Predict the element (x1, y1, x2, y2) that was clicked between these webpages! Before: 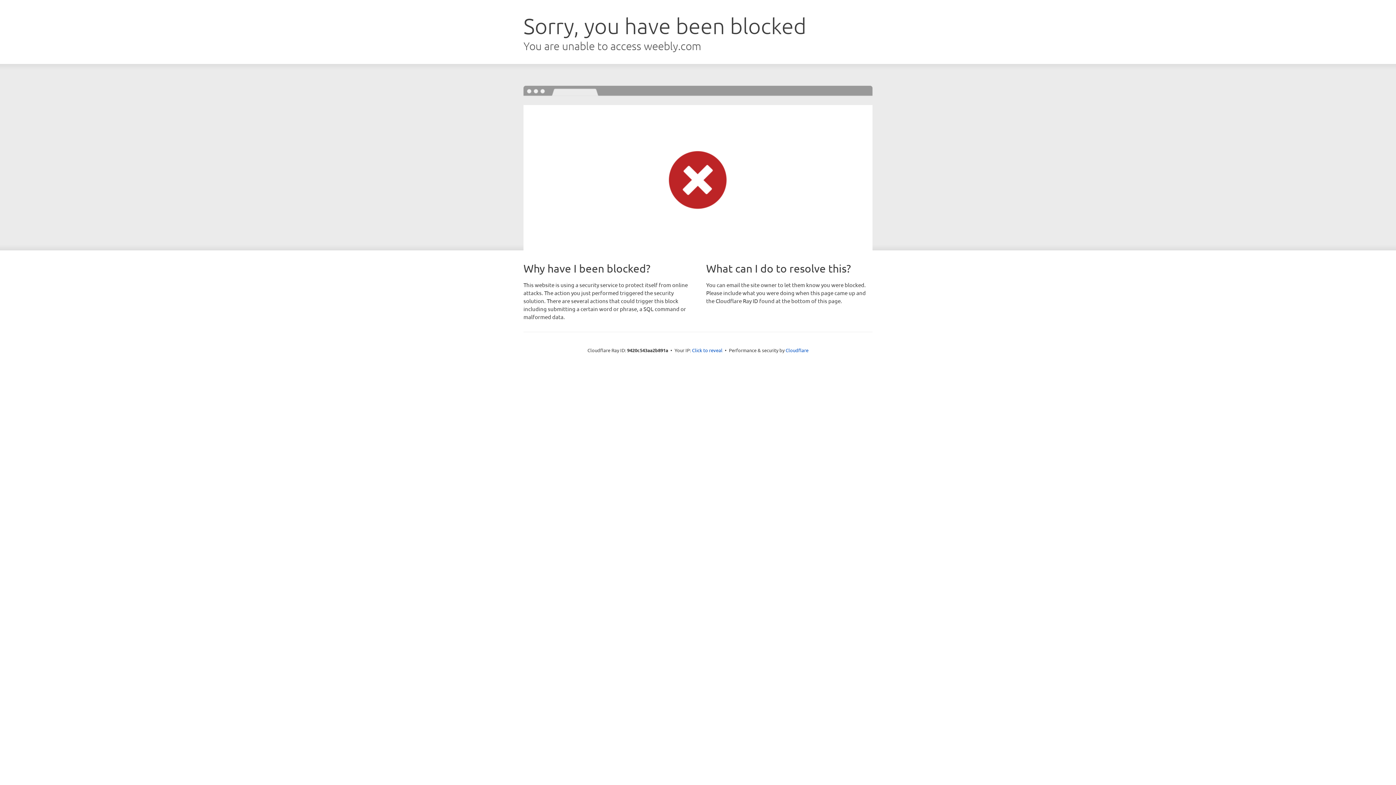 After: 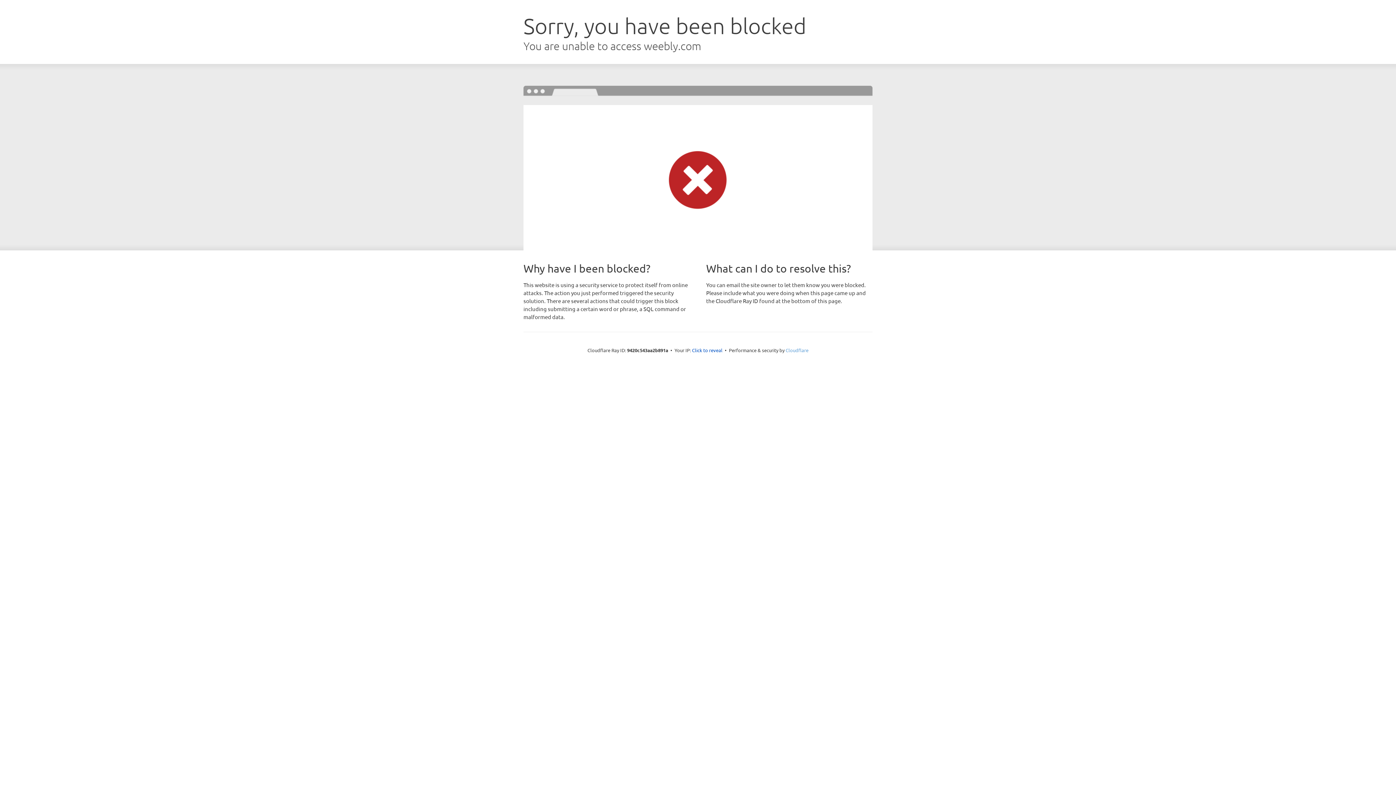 Action: bbox: (785, 347, 808, 353) label: Cloudflare